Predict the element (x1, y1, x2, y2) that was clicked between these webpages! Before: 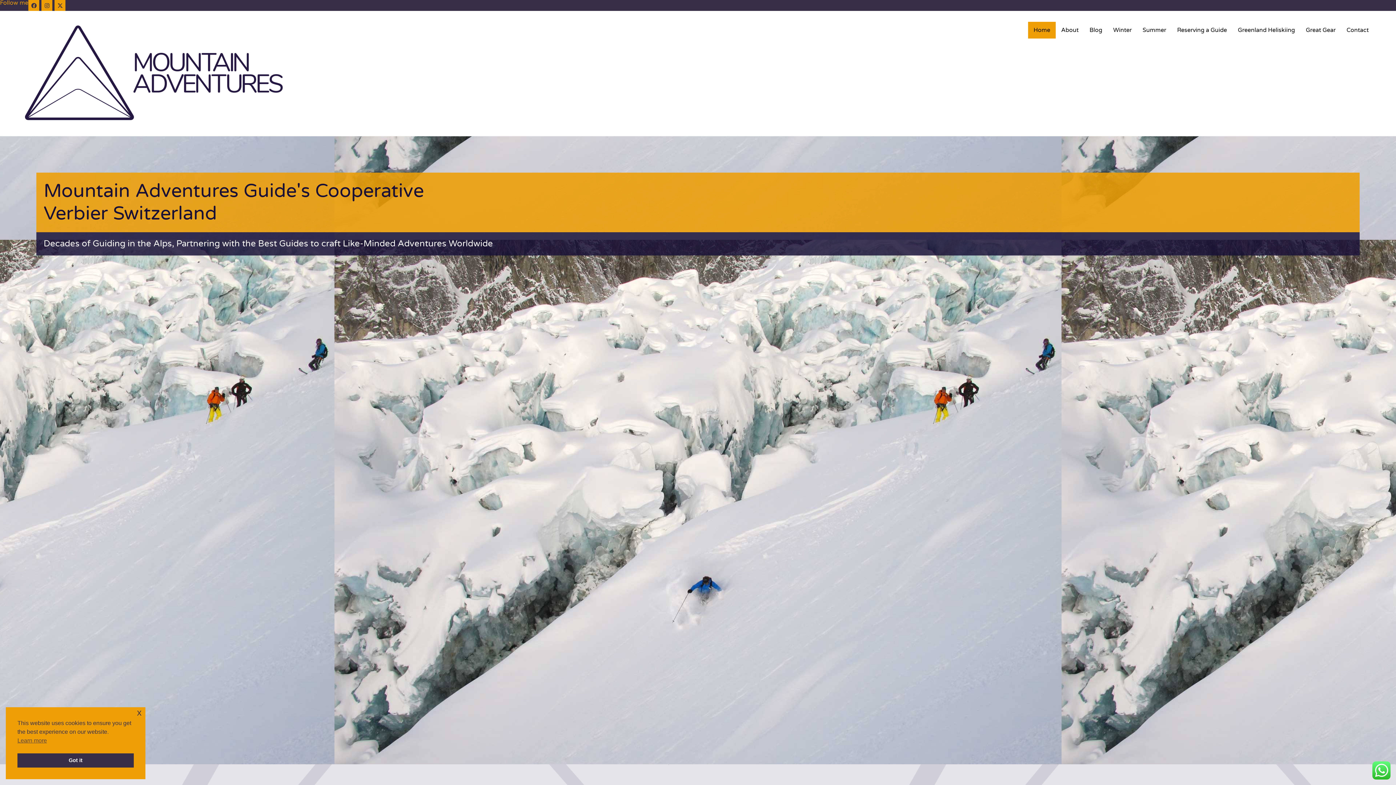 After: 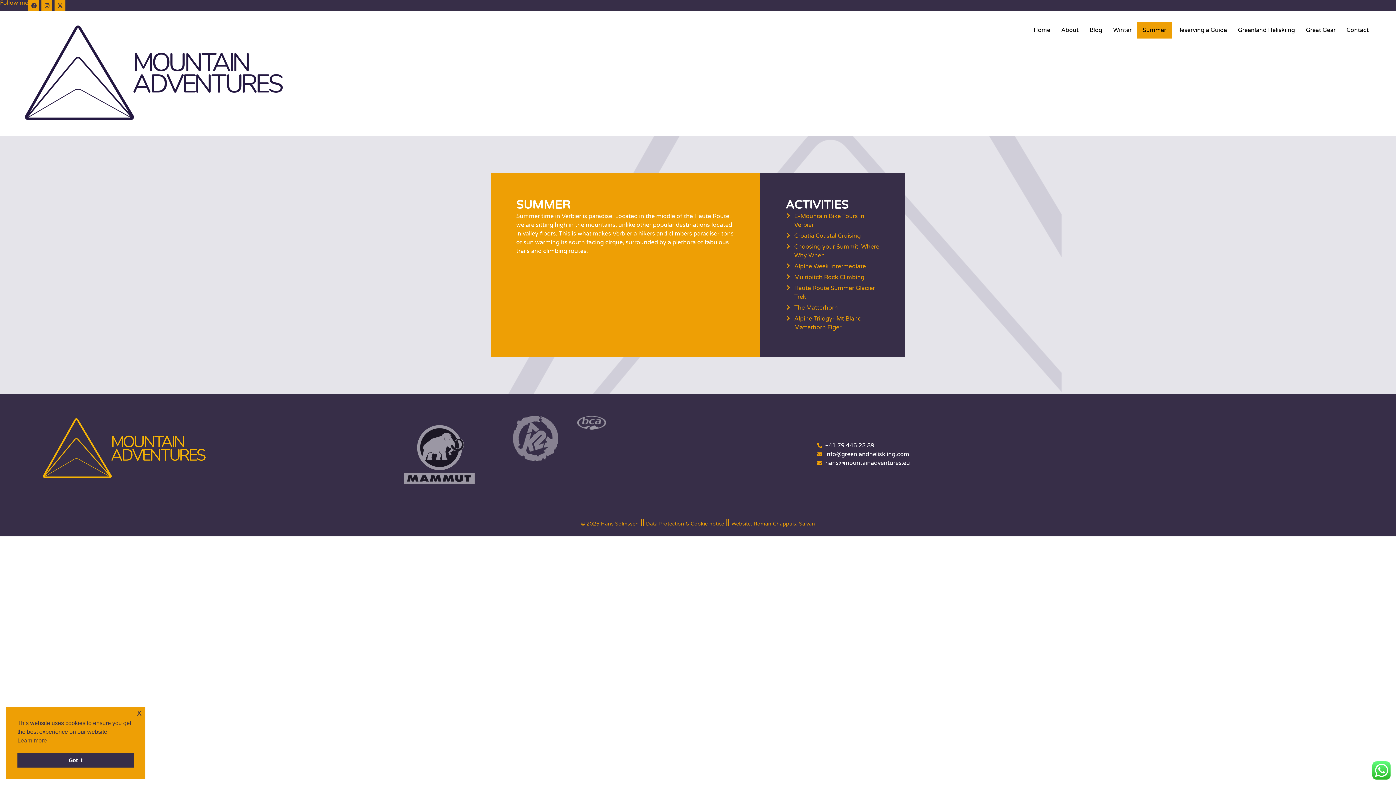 Action: bbox: (1137, 21, 1172, 38) label: Summer